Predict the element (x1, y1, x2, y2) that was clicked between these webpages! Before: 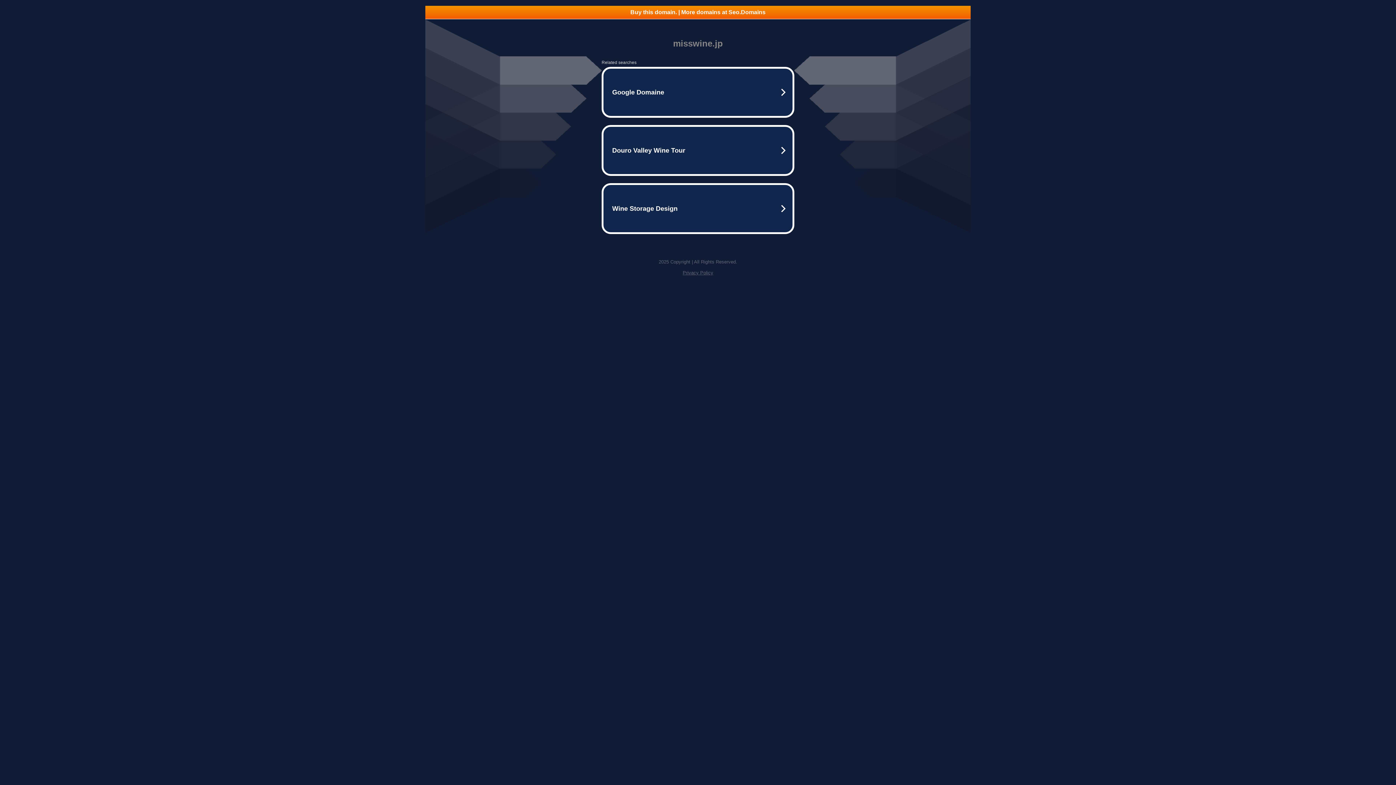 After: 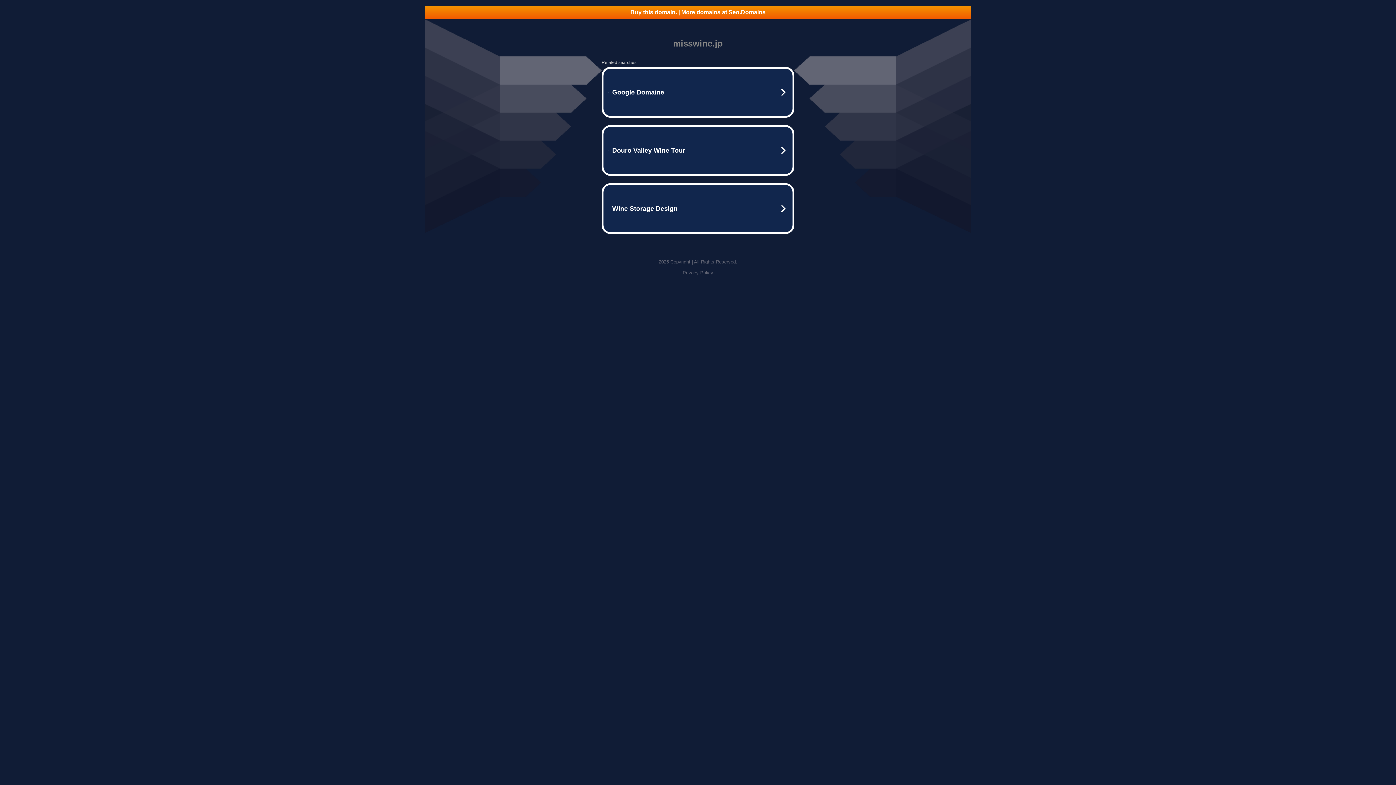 Action: bbox: (425, 5, 970, 18) label: Buy this domain. | More domains at Seo.Domains